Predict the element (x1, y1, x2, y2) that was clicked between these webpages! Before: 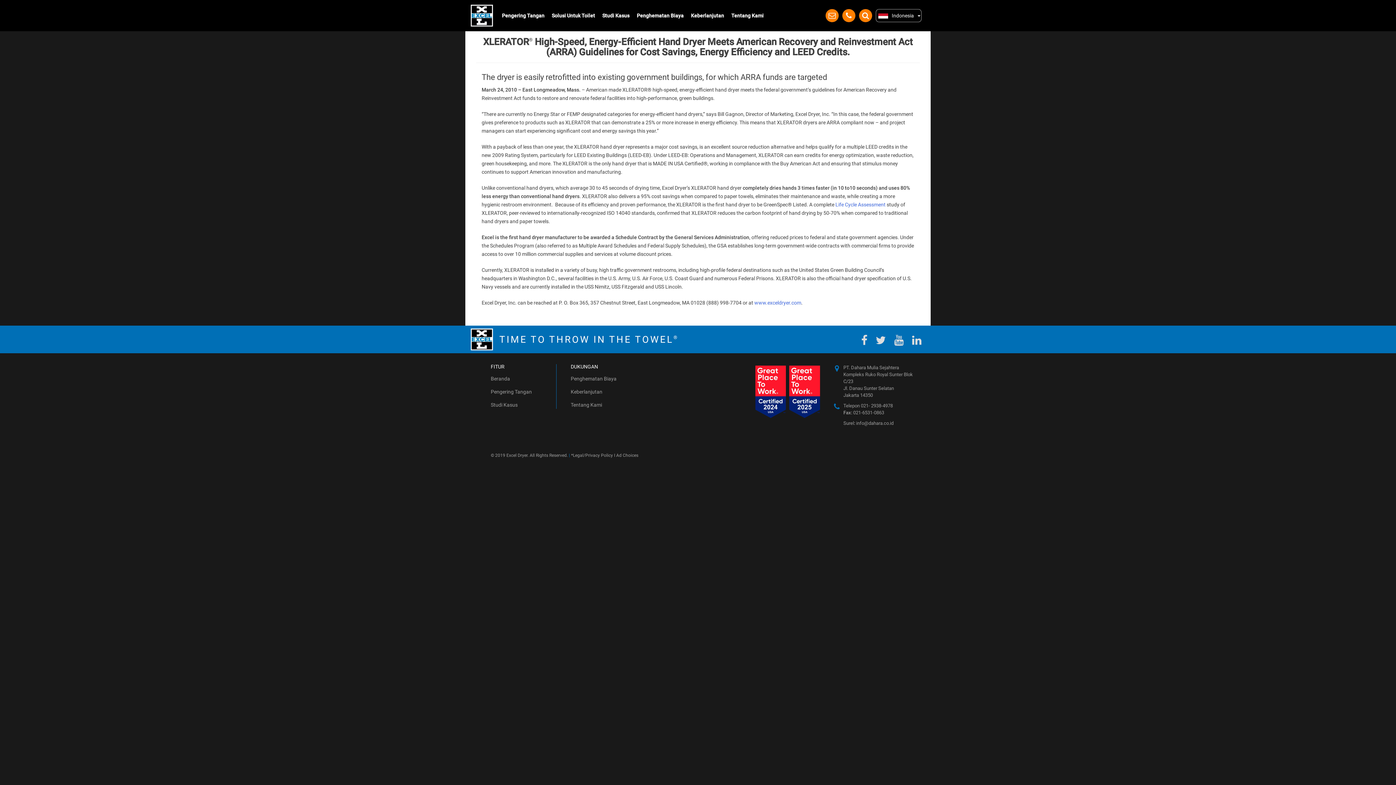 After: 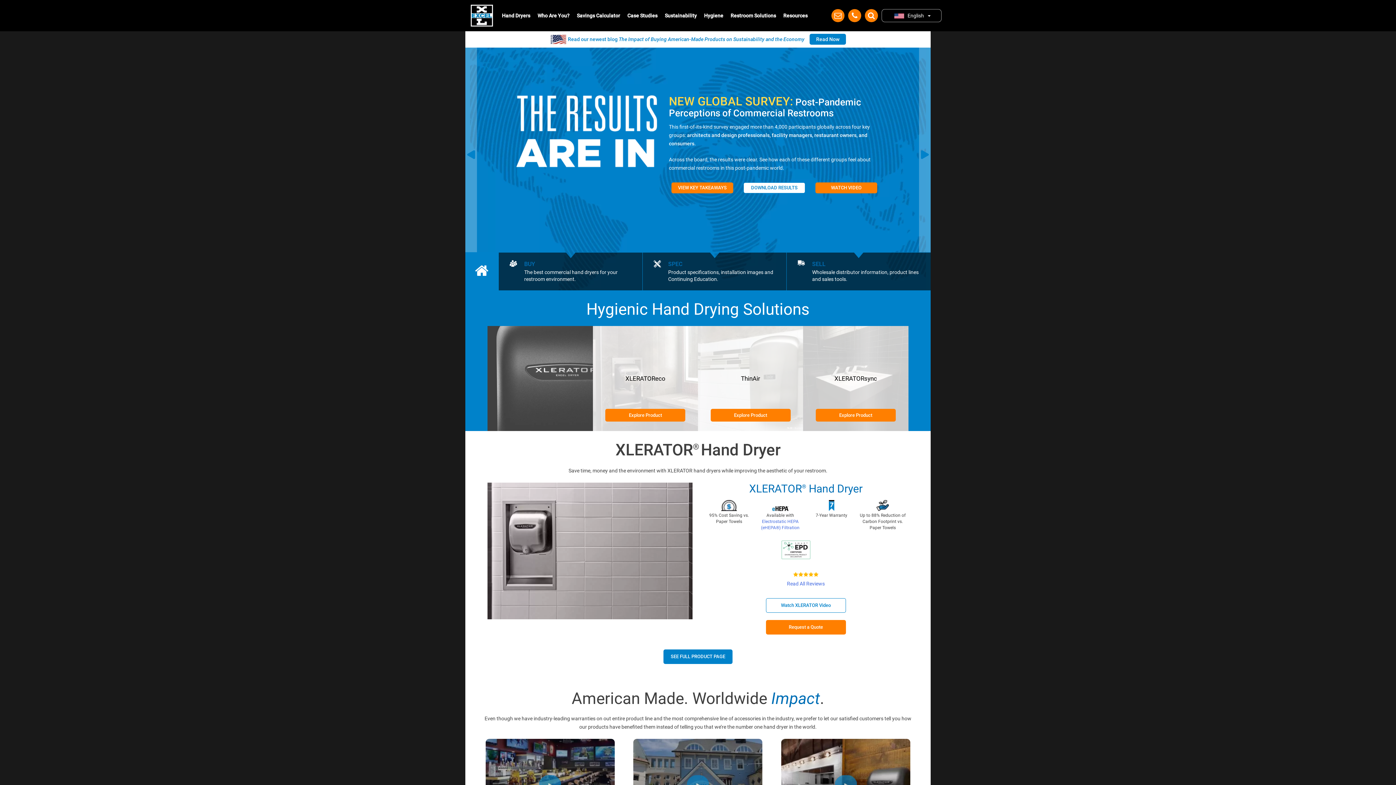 Action: bbox: (754, 300, 801, 305) label: www.exceldryer.com